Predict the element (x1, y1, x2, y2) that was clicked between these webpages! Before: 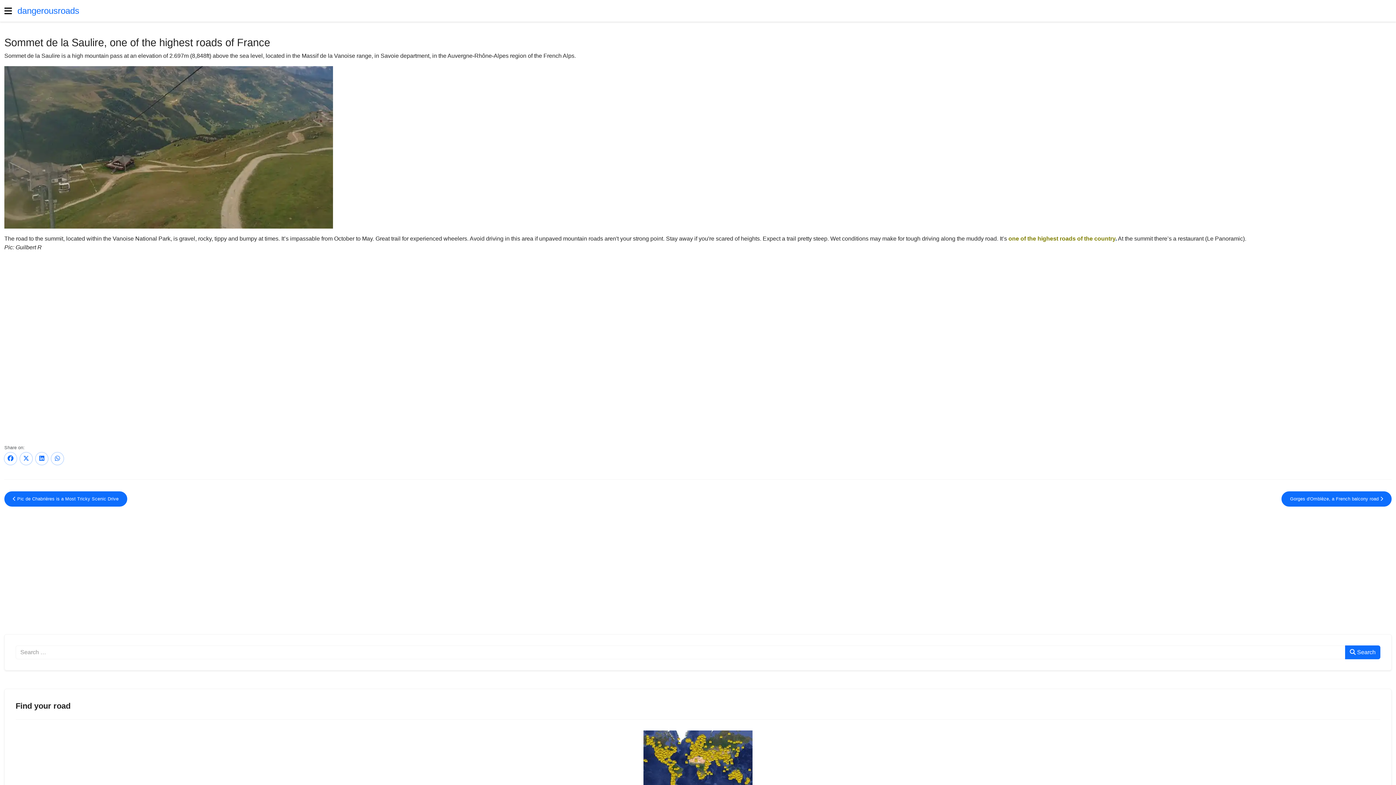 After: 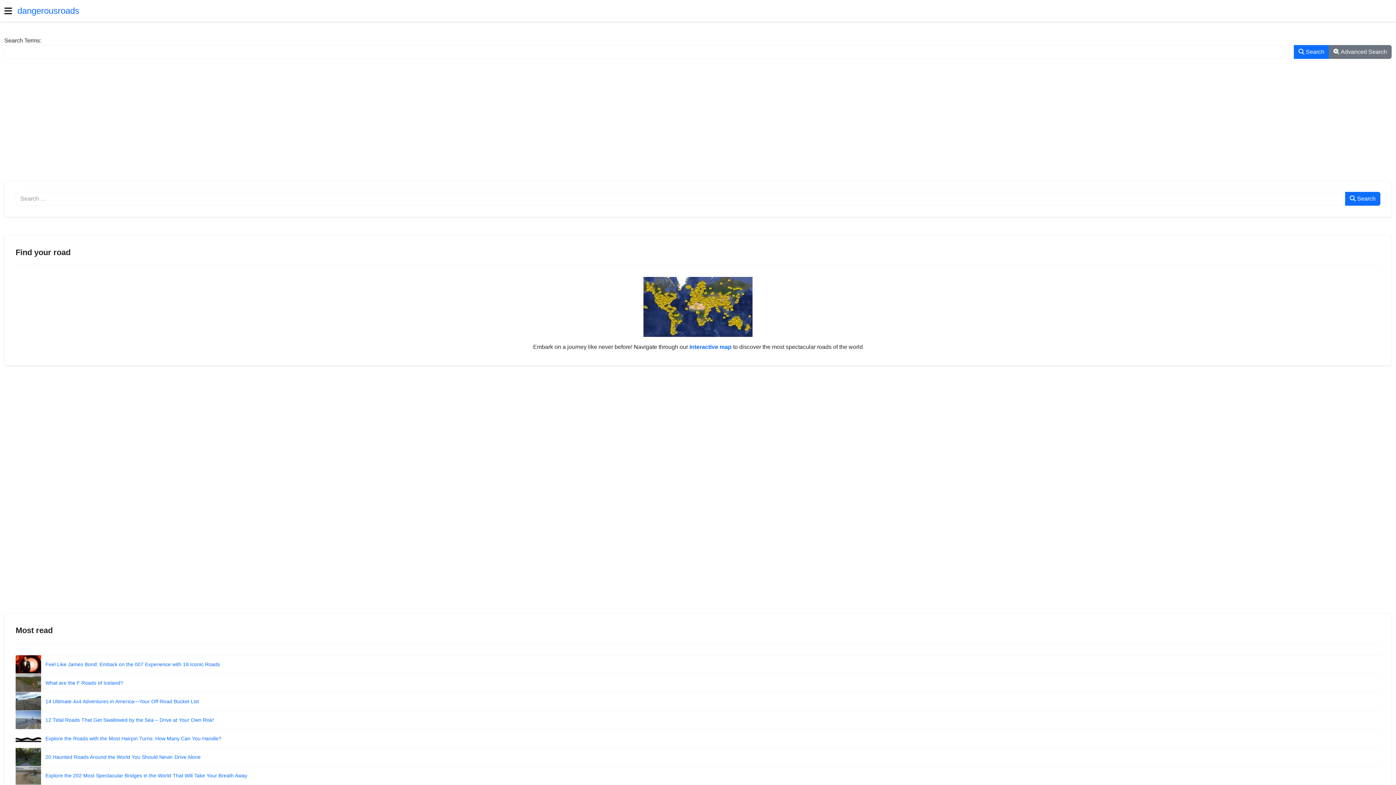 Action: label:  Search bbox: (1345, 649, 1380, 663)